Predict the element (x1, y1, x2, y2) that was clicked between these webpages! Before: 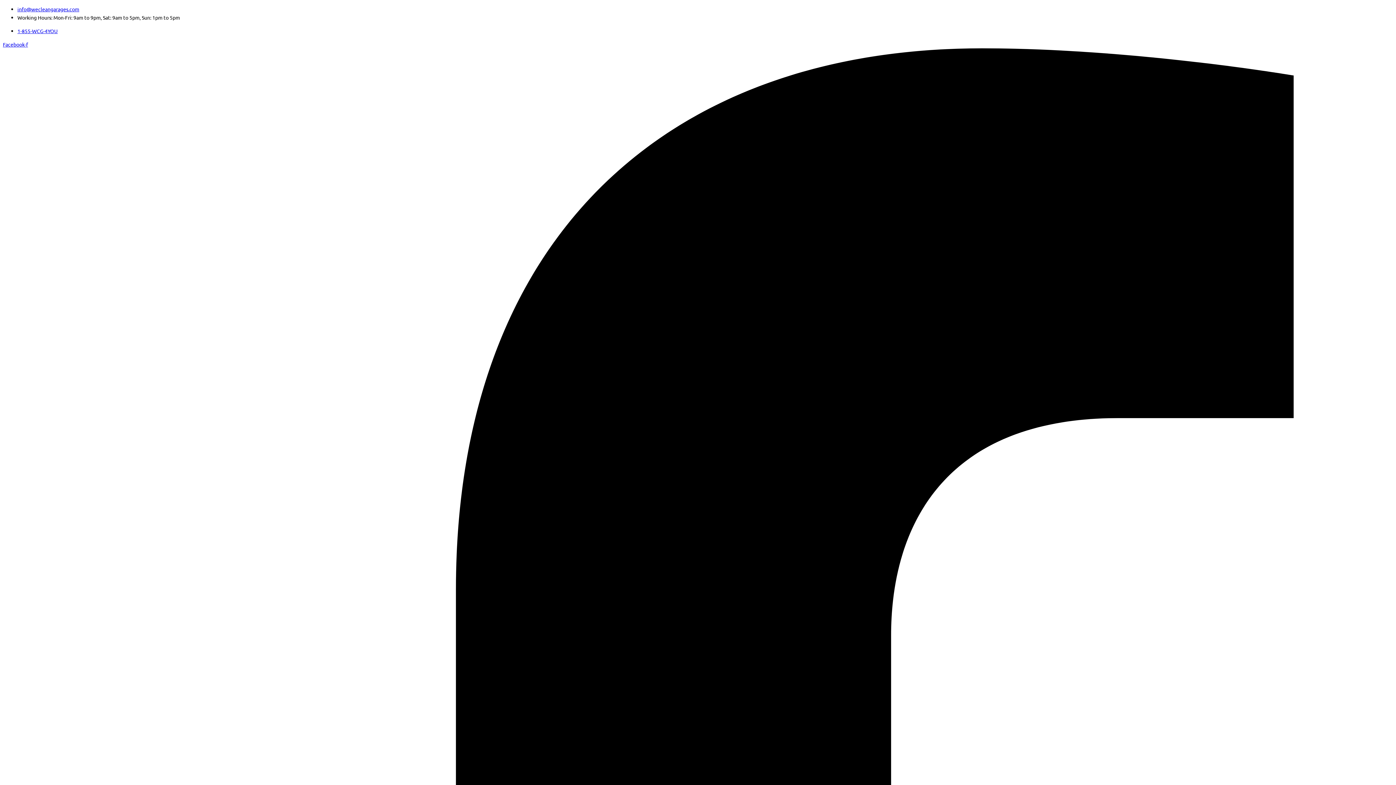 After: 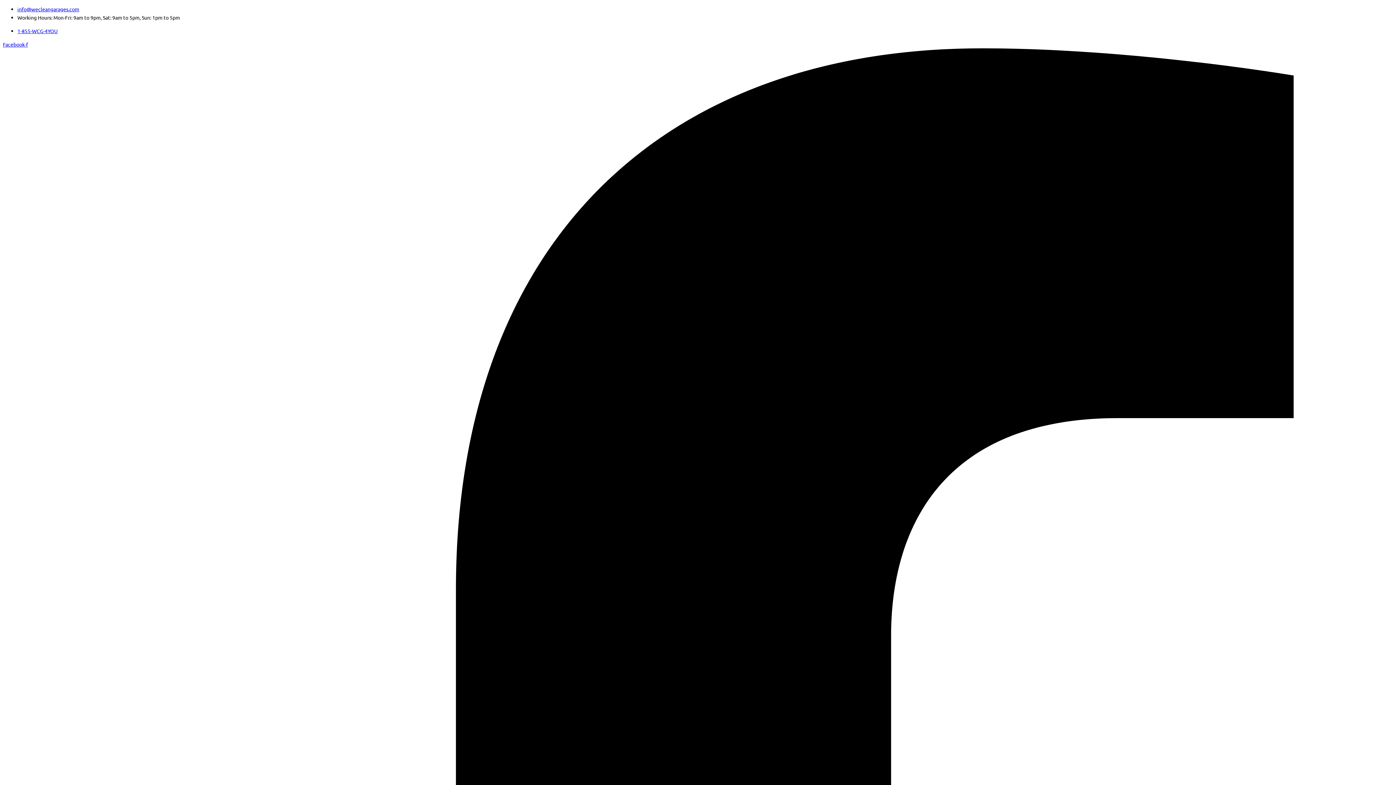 Action: label: info@wecleangarages.com bbox: (17, 5, 79, 12)